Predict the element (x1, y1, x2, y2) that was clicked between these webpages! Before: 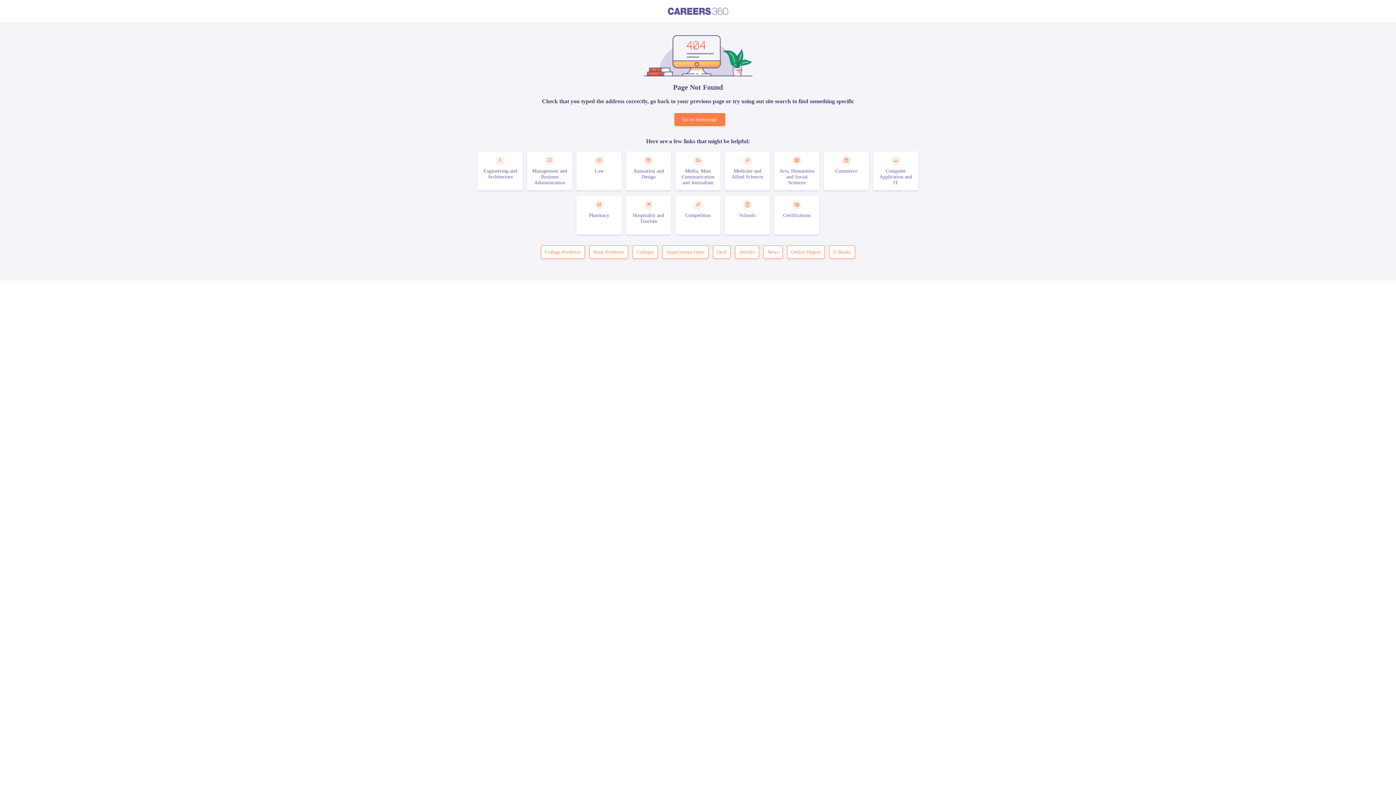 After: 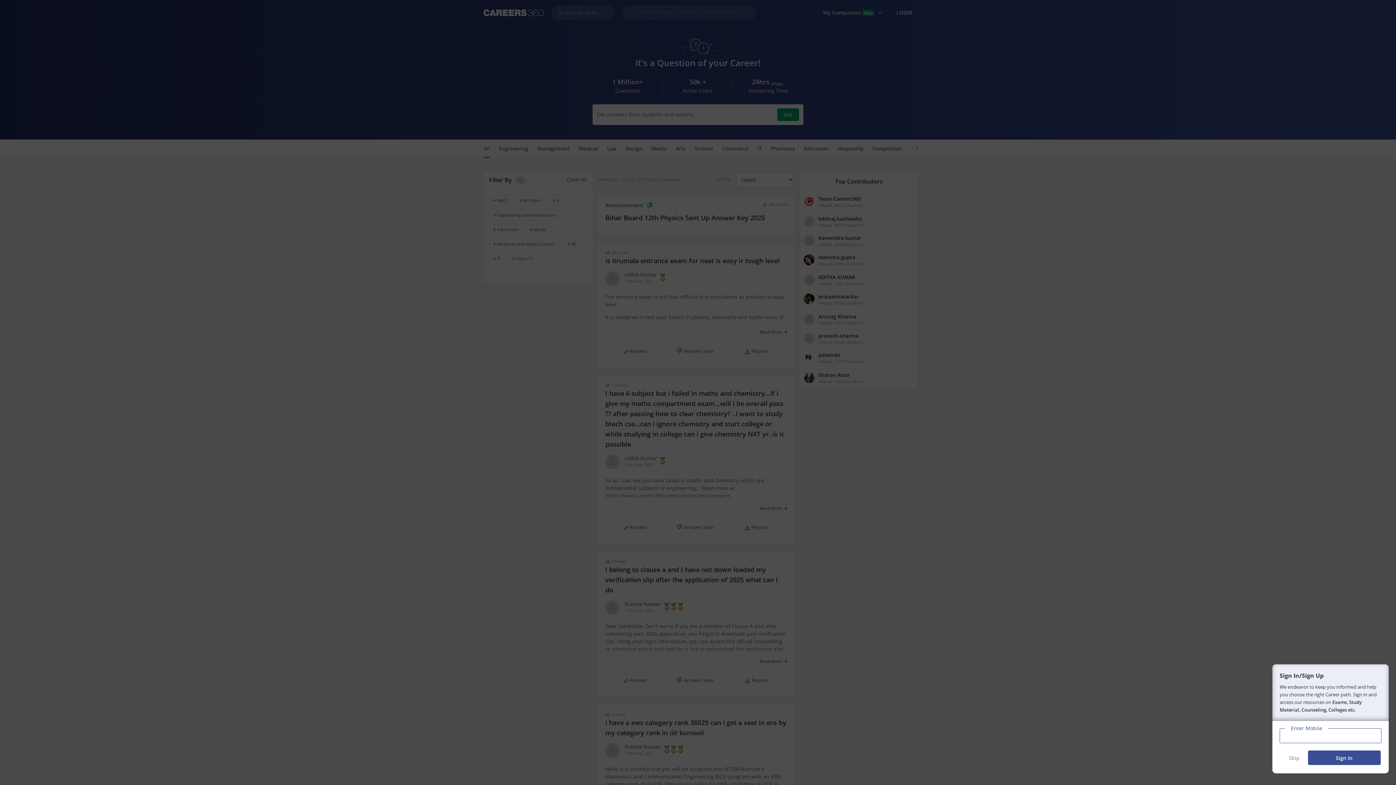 Action: label: QnA bbox: (713, 245, 730, 259)